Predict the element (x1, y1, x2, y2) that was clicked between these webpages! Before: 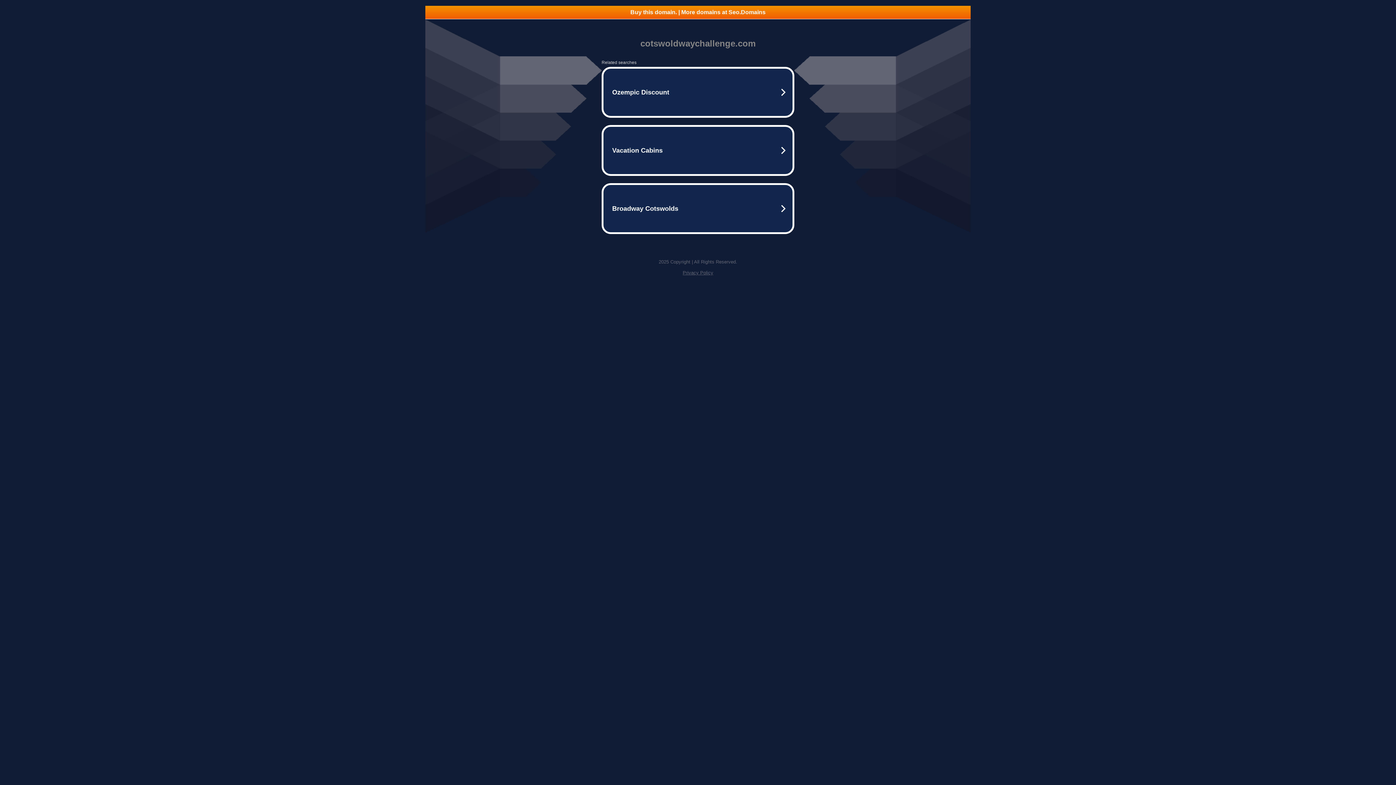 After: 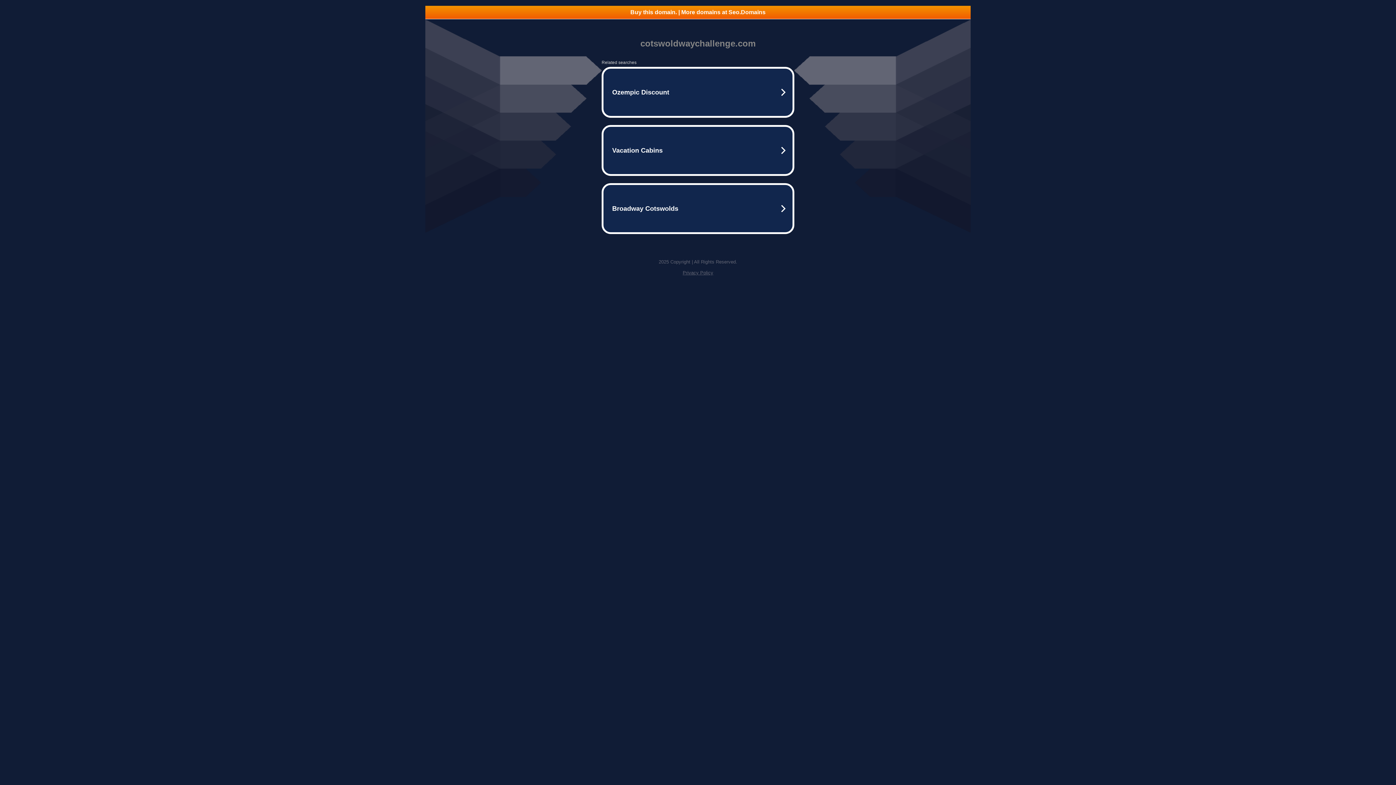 Action: label: Privacy Policy bbox: (682, 270, 713, 275)